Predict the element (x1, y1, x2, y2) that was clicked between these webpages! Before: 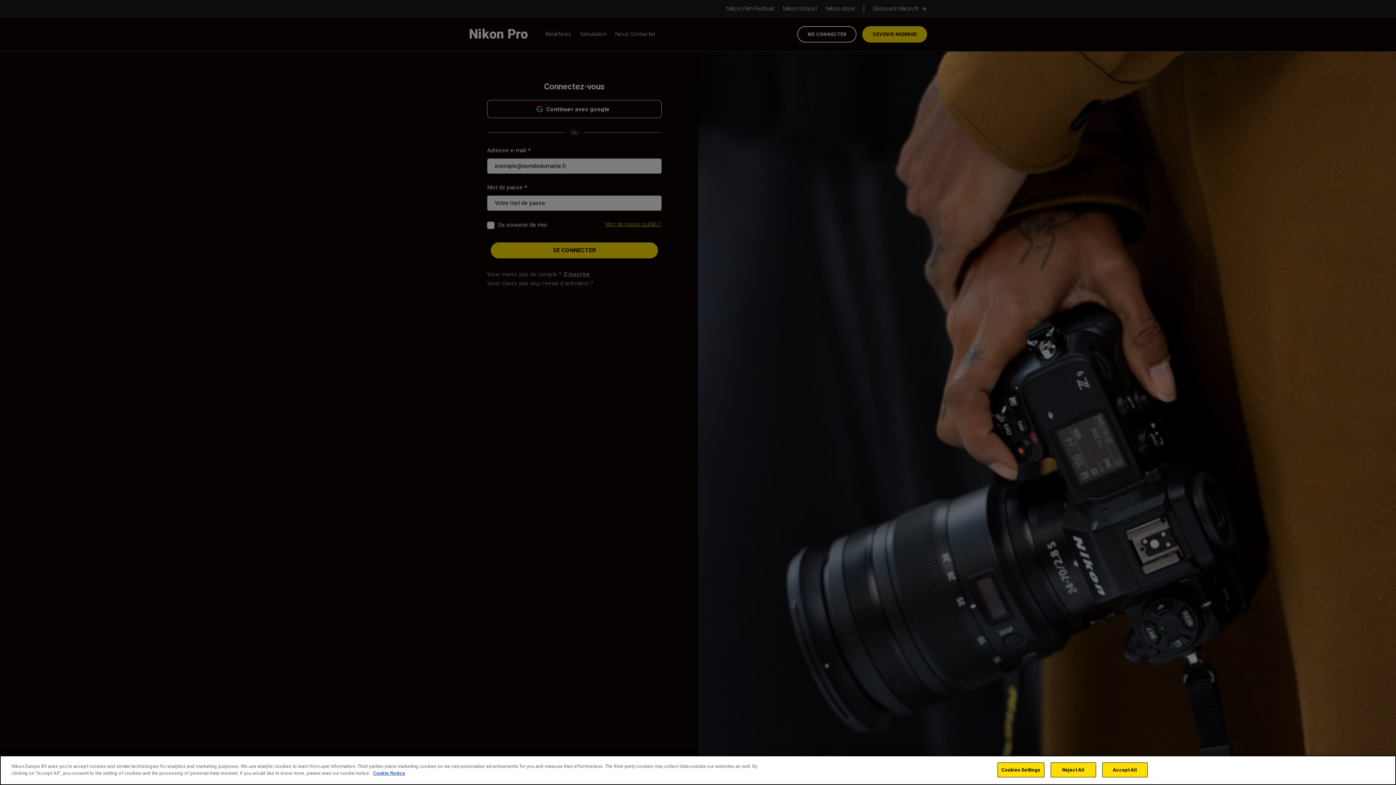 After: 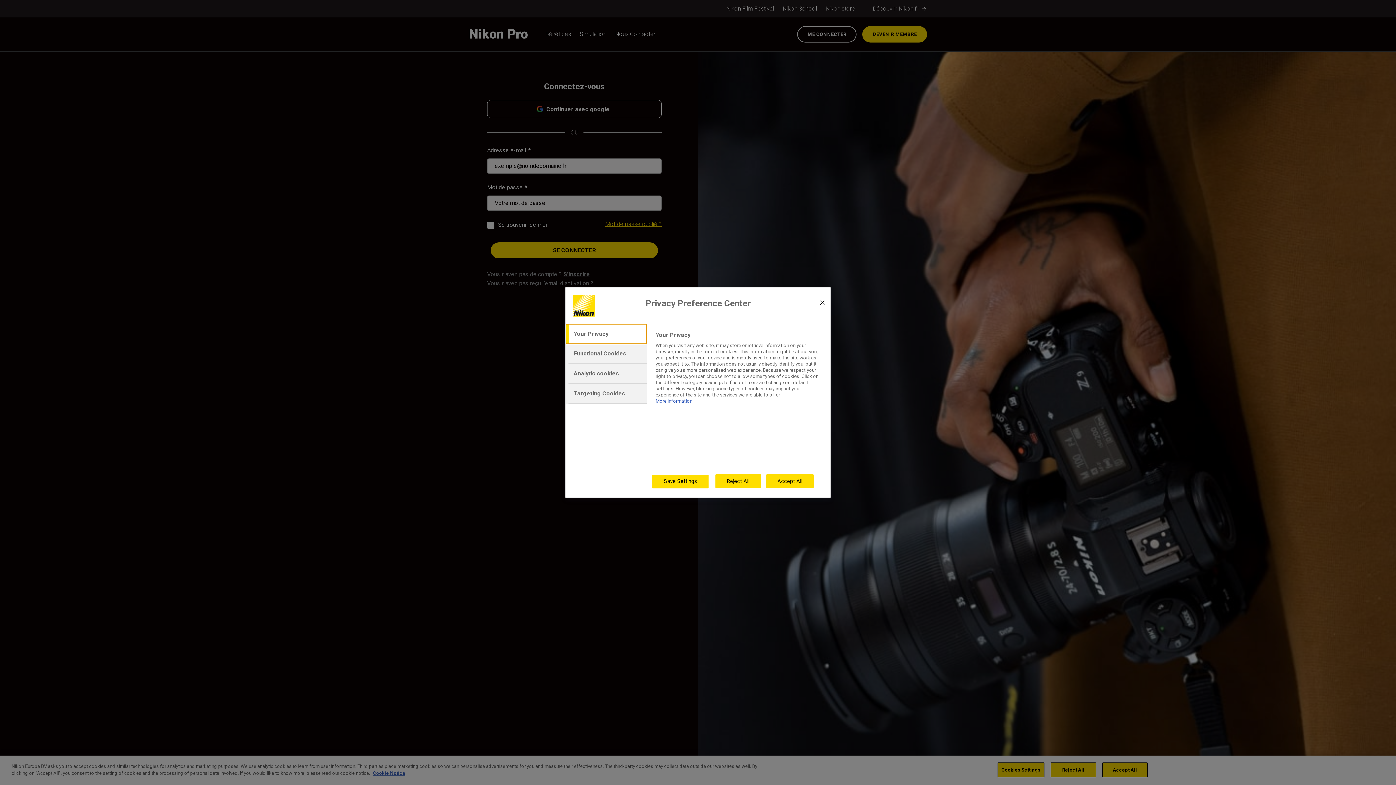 Action: label: Cookies Settings bbox: (997, 762, 1044, 777)